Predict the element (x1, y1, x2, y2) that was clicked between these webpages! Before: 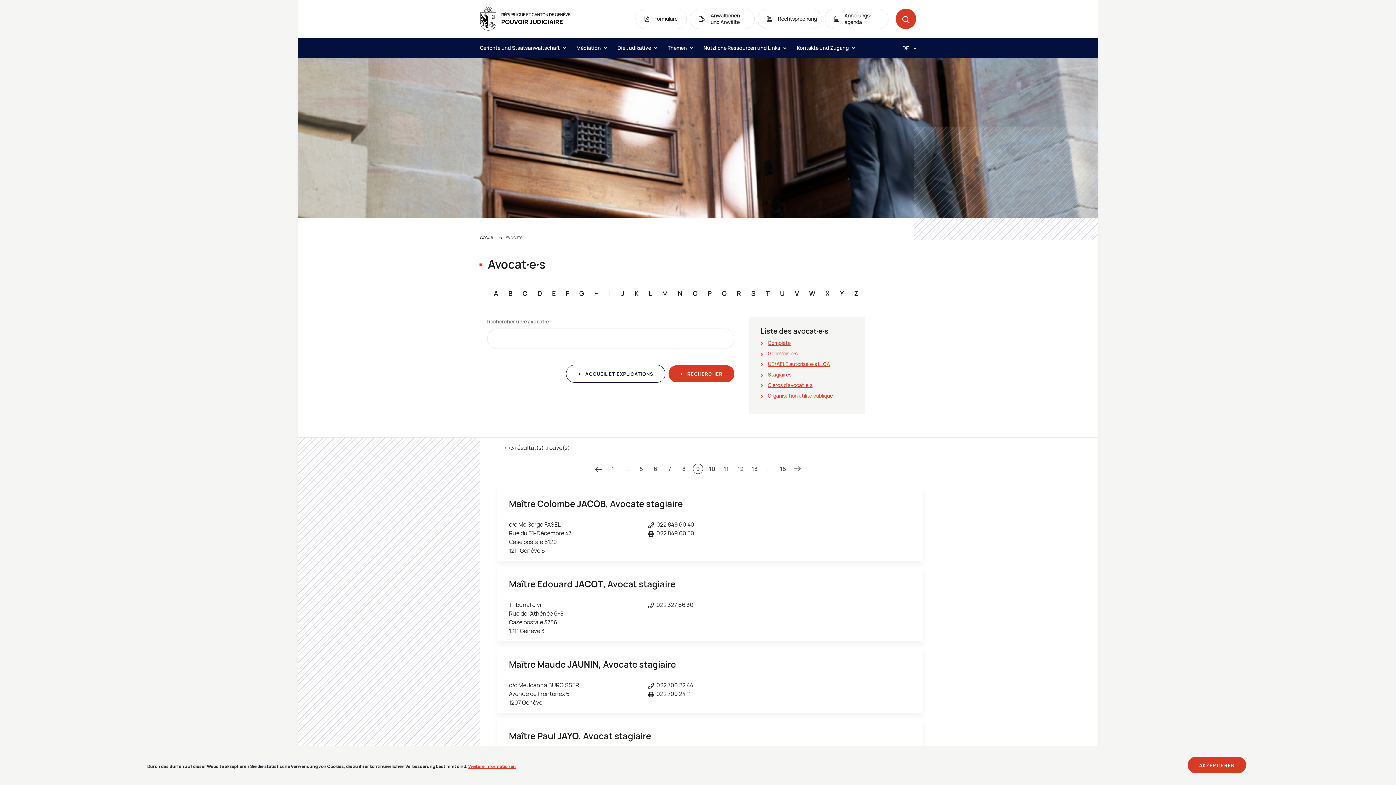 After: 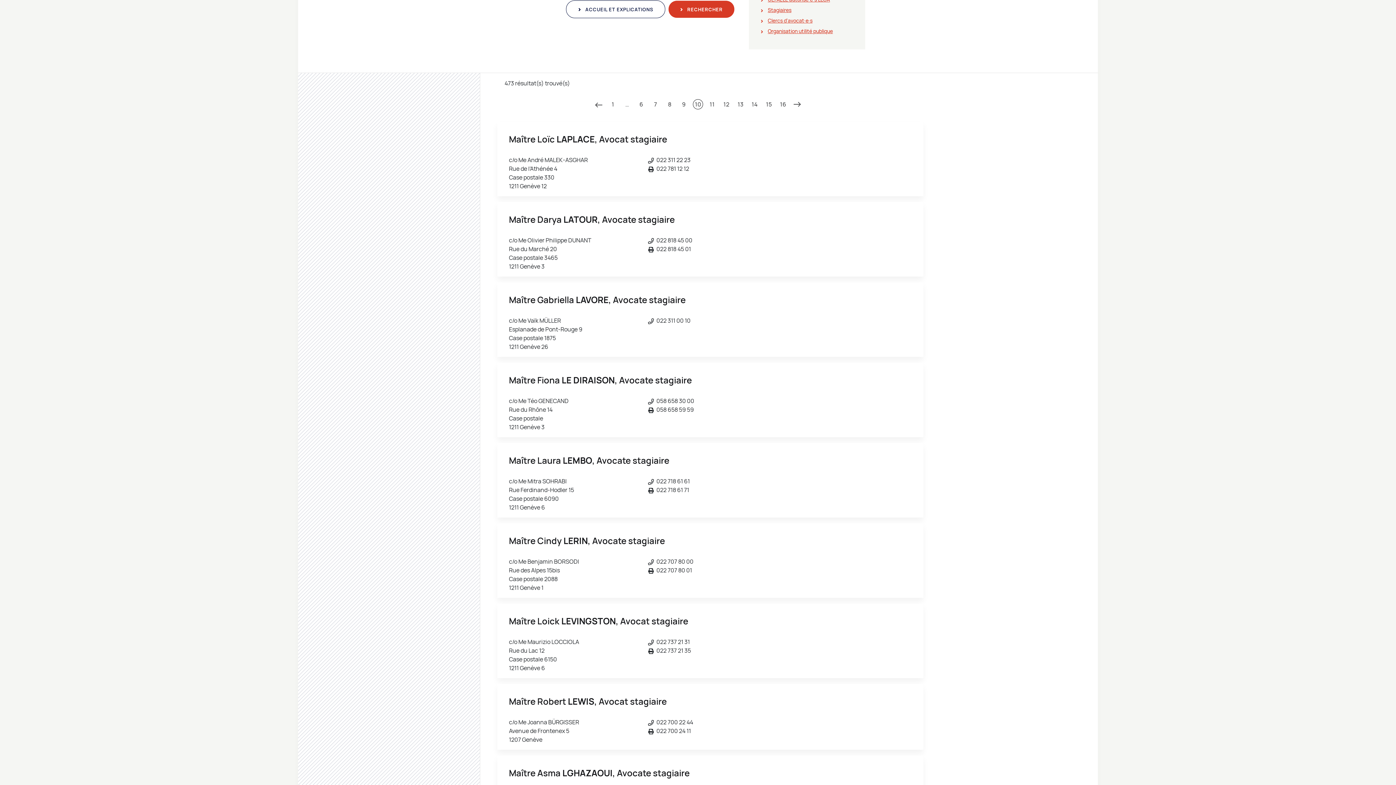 Action: bbox: (792, 464, 802, 474)